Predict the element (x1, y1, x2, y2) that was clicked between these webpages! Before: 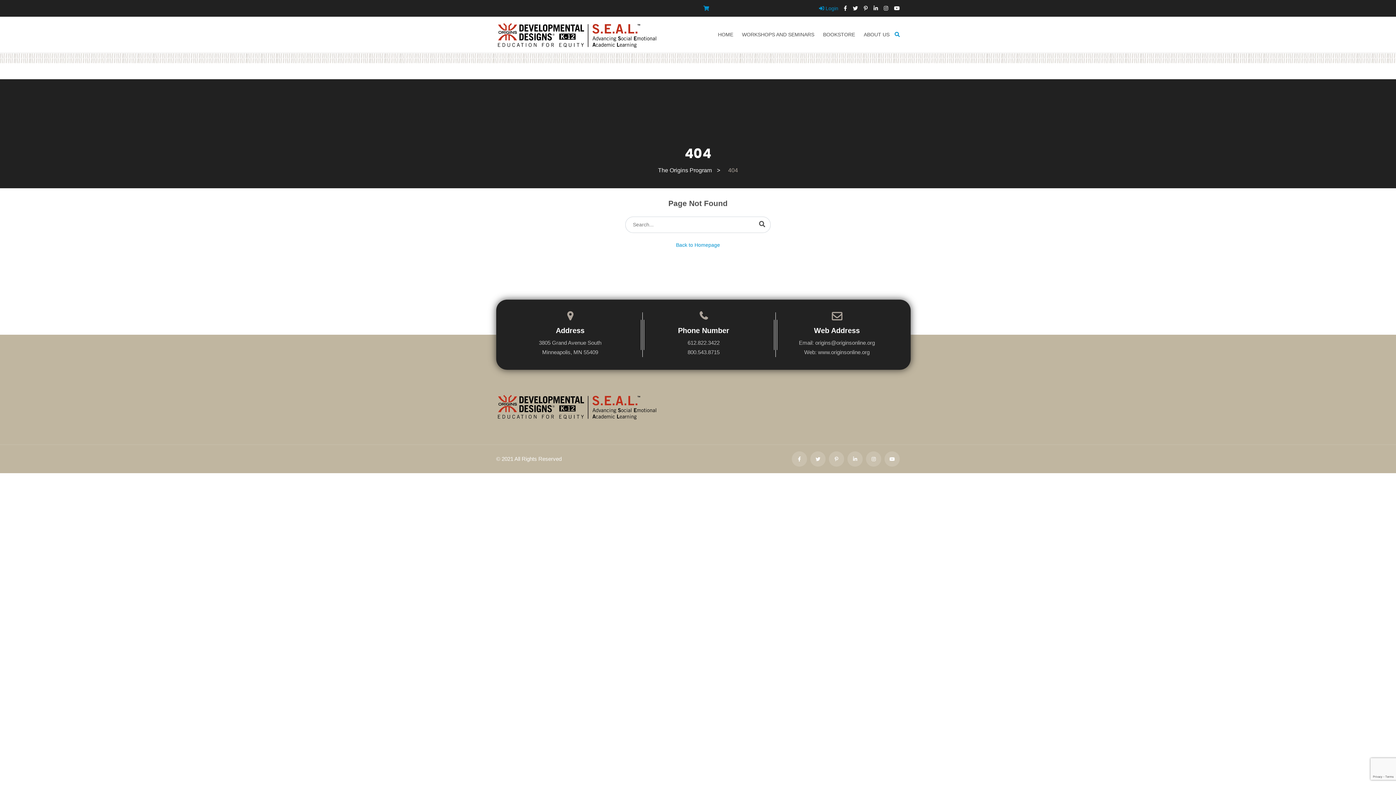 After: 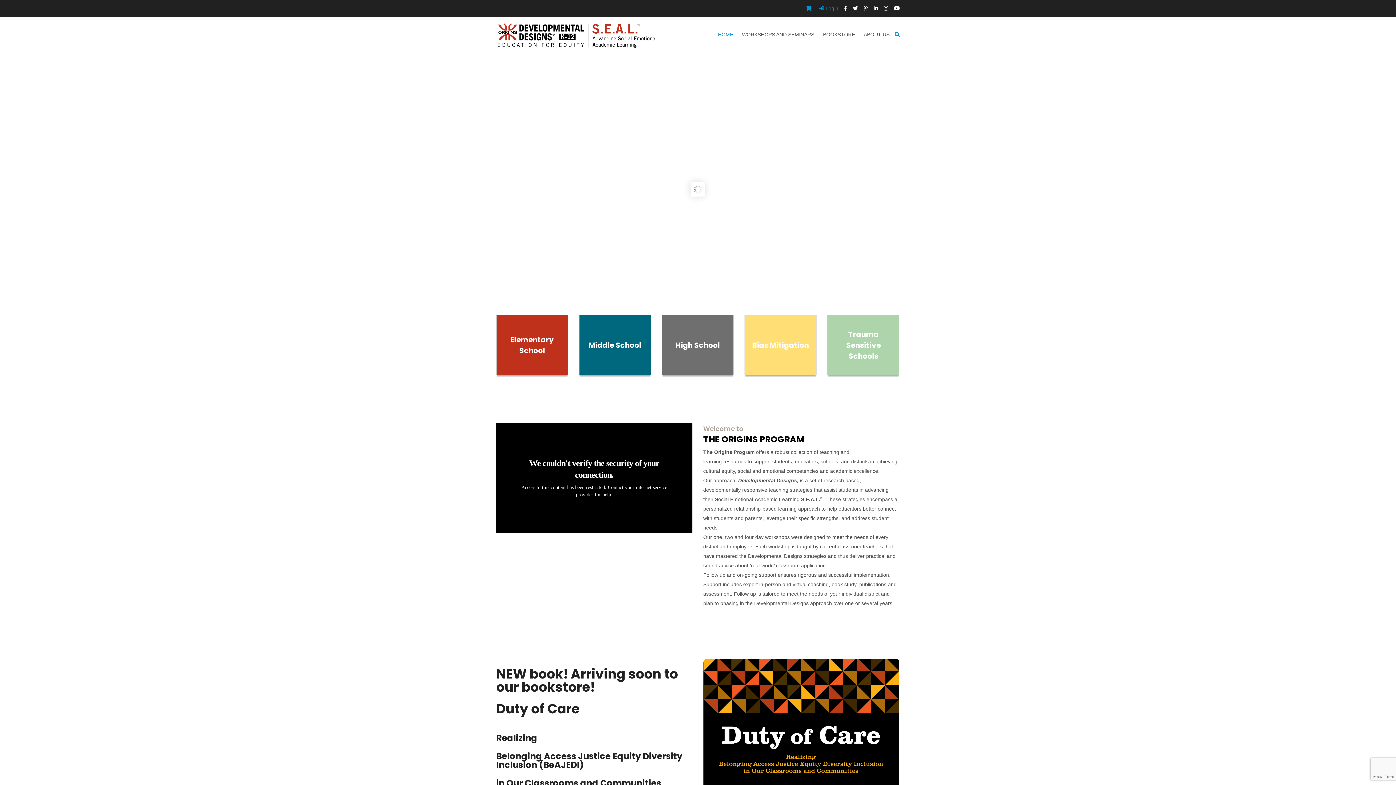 Action: bbox: (718, 16, 733, 52) label: HOME